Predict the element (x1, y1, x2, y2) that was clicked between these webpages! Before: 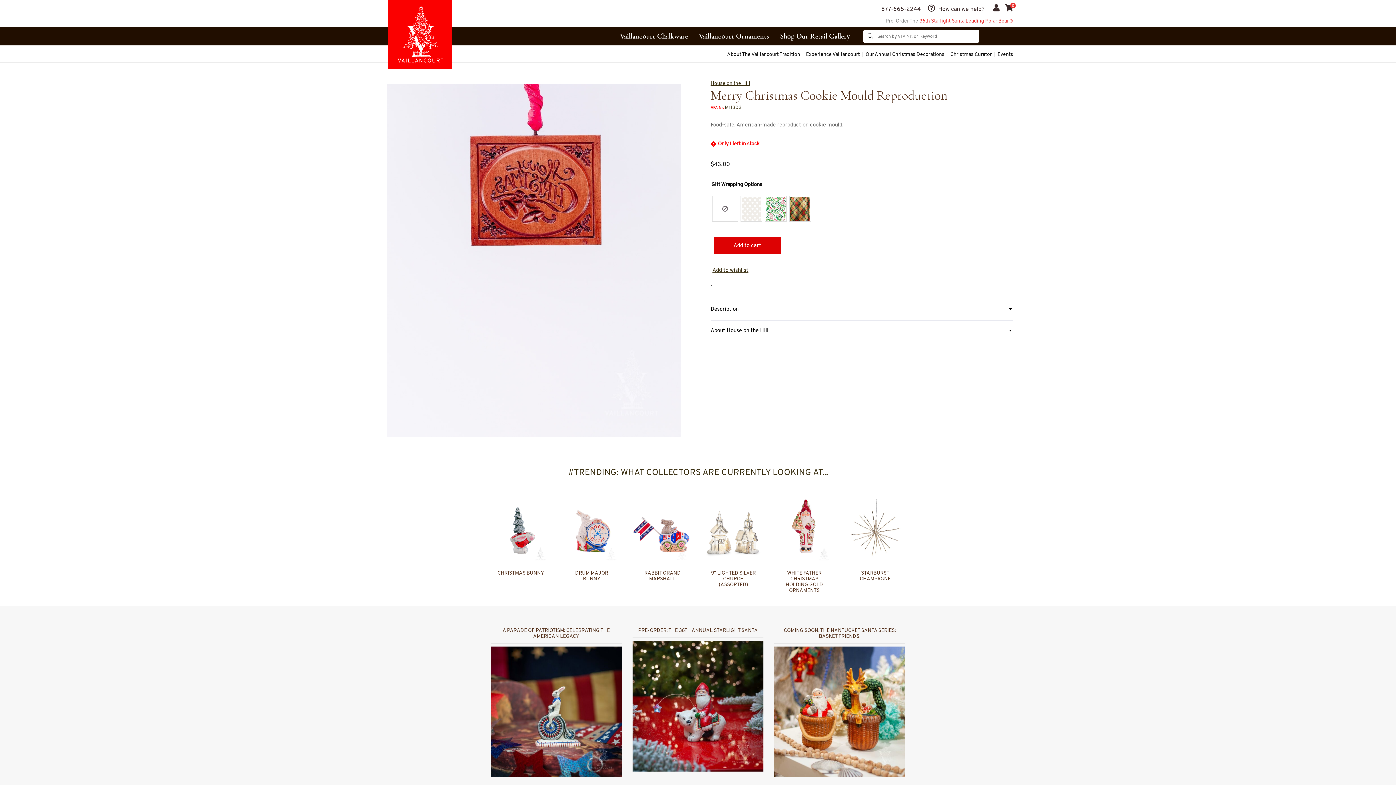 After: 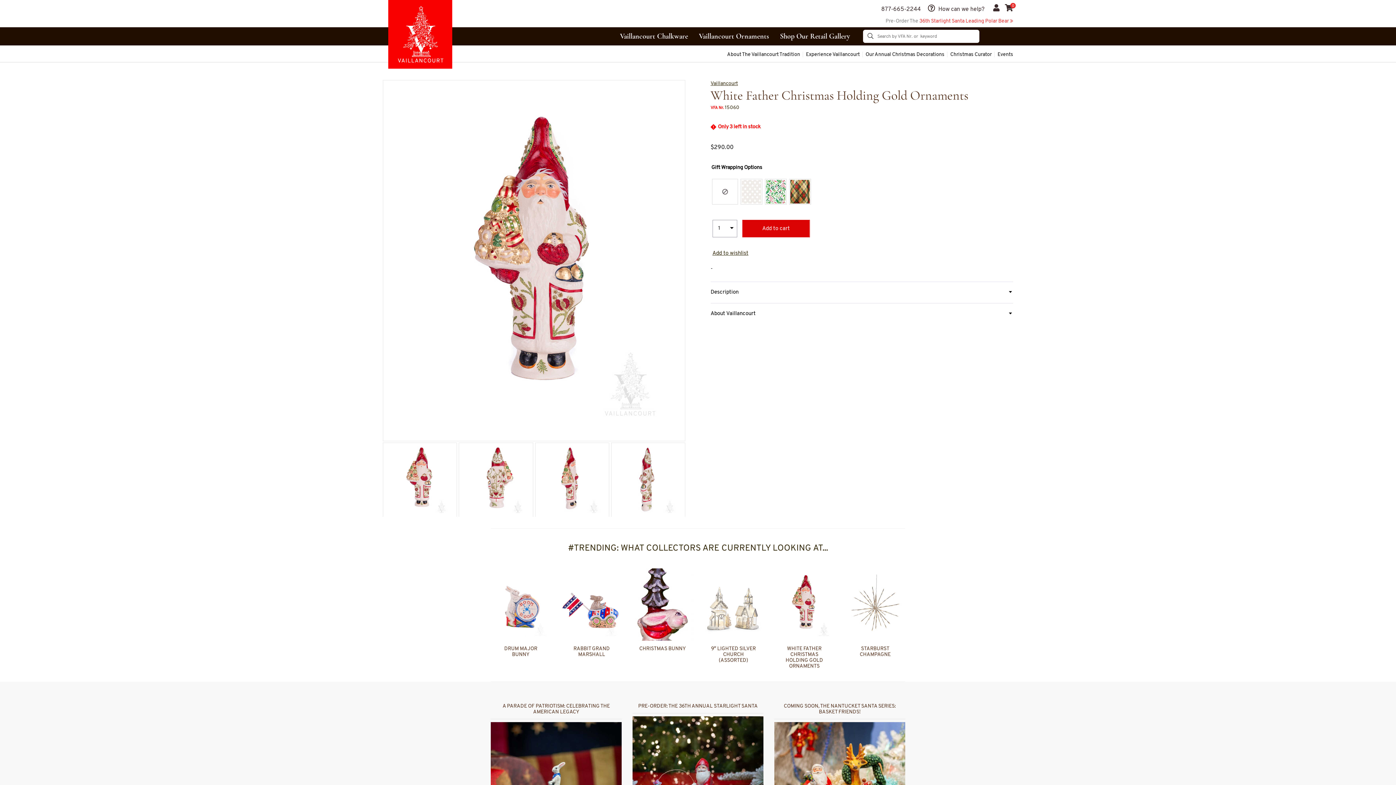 Action: bbox: (780, 570, 829, 594) label: WHITE FATHER CHRISTMAS HOLDING GOLD ORNAMENTS